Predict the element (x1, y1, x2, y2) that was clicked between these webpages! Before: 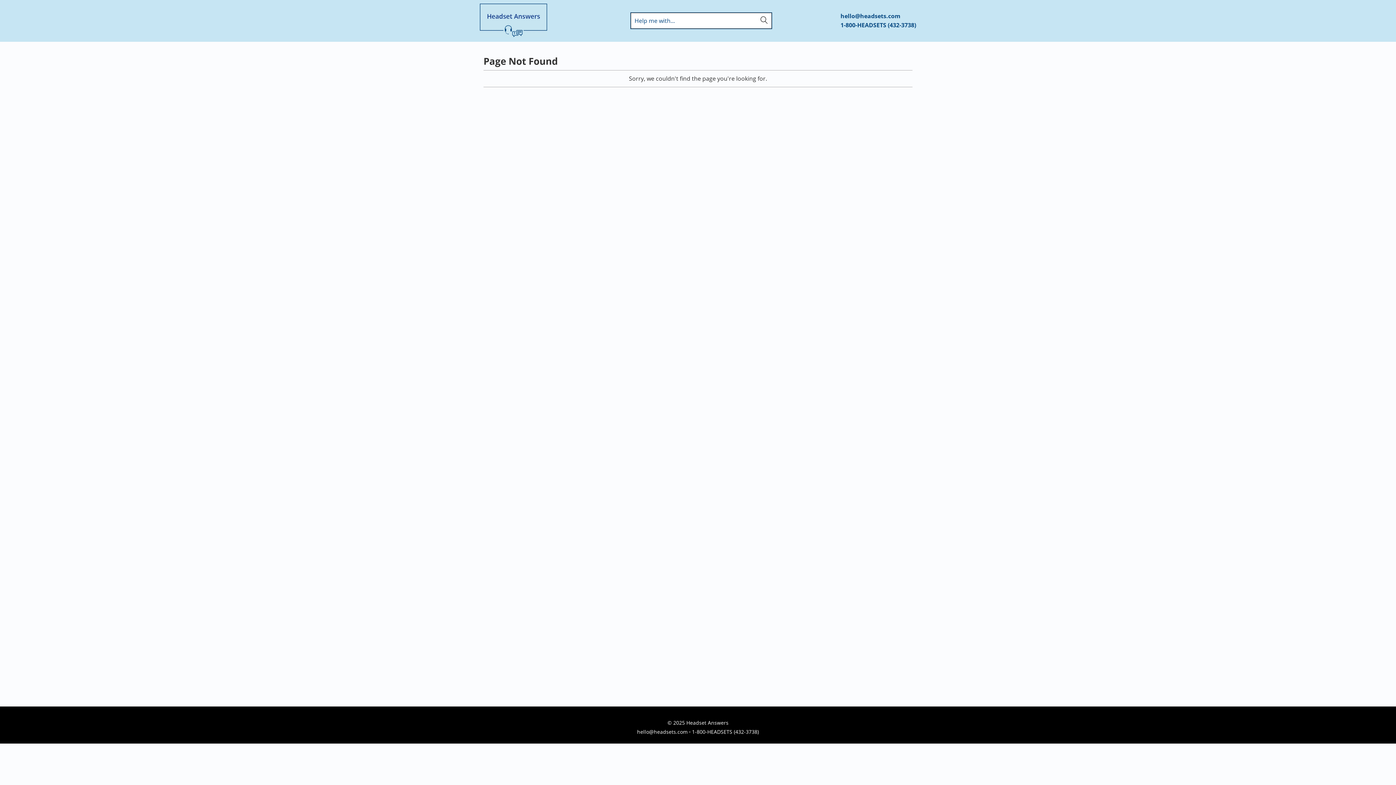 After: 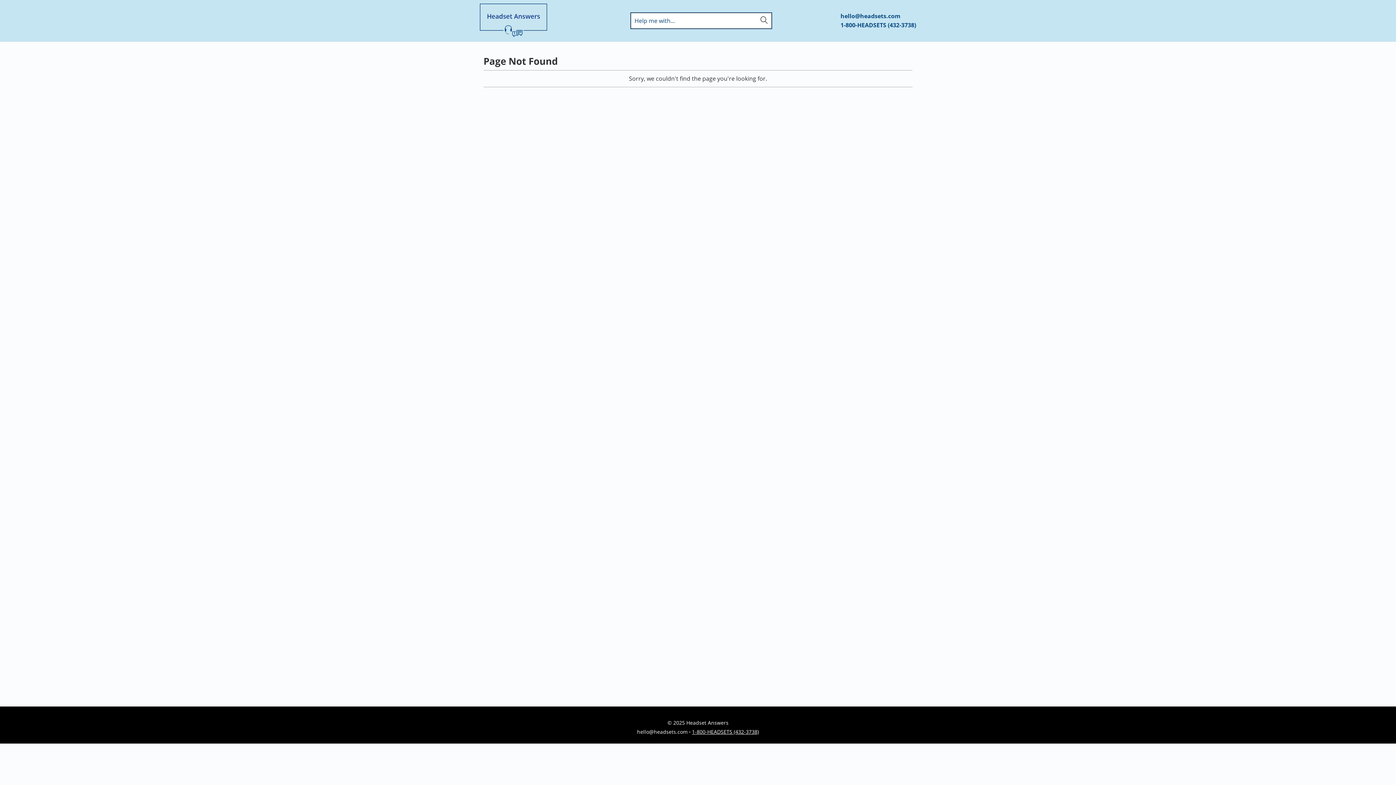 Action: bbox: (692, 728, 759, 735) label: 1-800-HEADSETS (432-3738)